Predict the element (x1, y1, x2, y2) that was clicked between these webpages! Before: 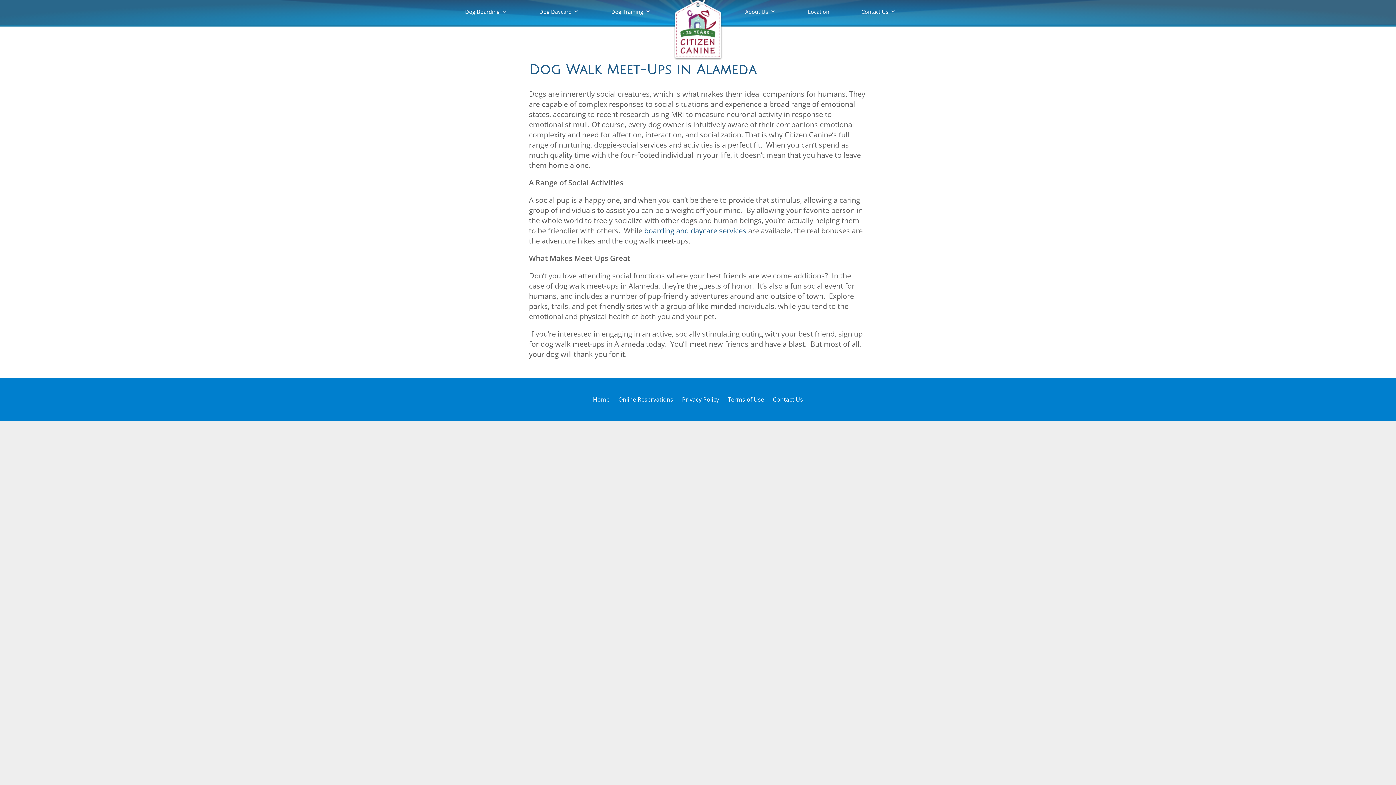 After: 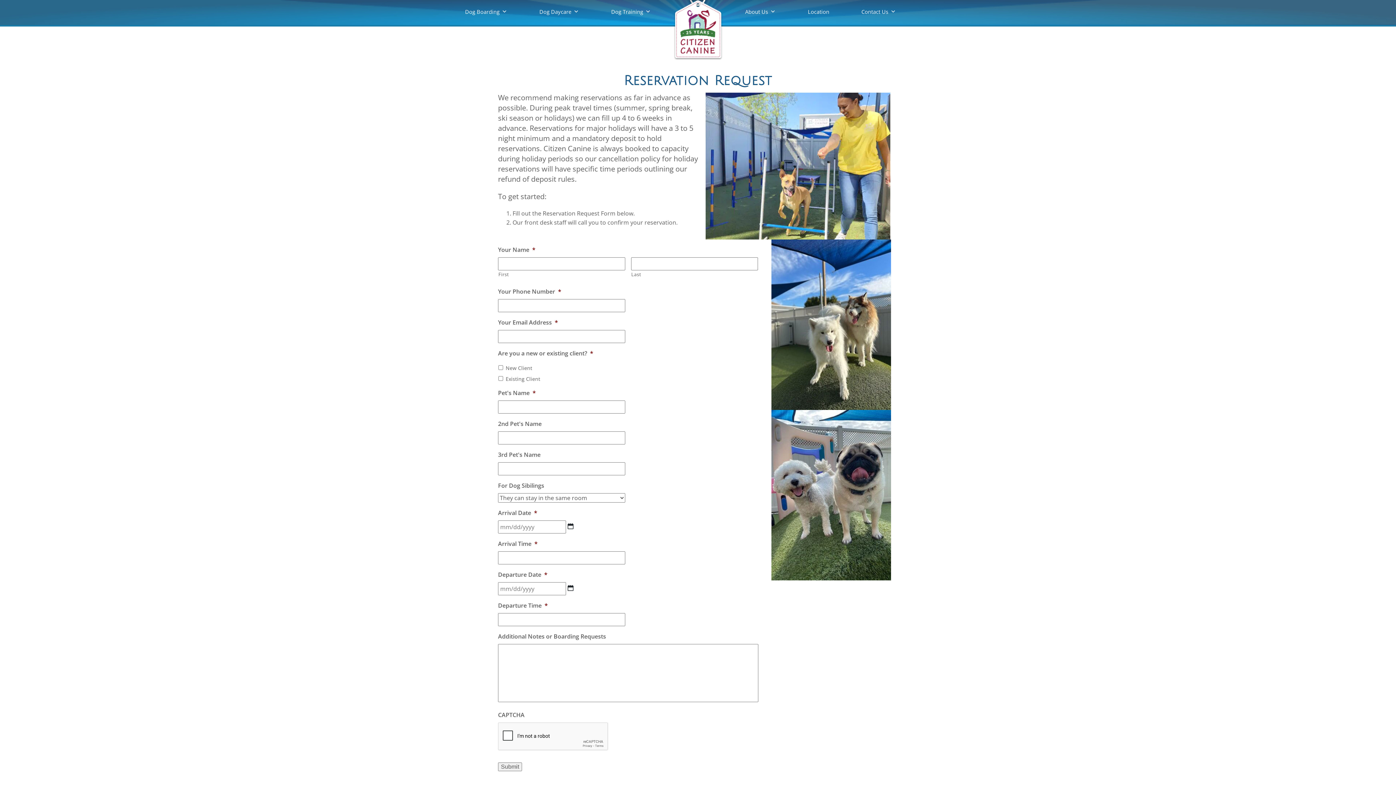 Action: label: Online Reservations bbox: (614, 392, 677, 406)